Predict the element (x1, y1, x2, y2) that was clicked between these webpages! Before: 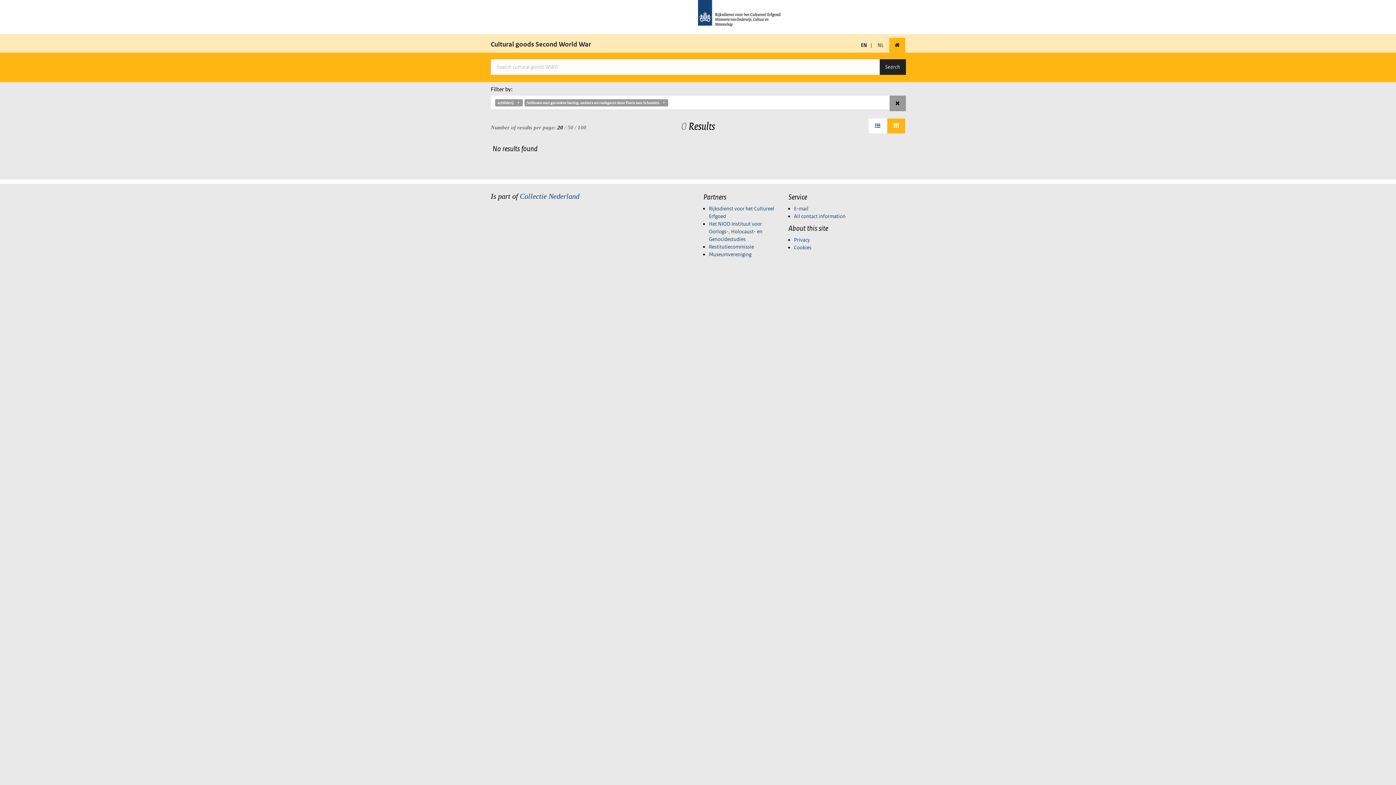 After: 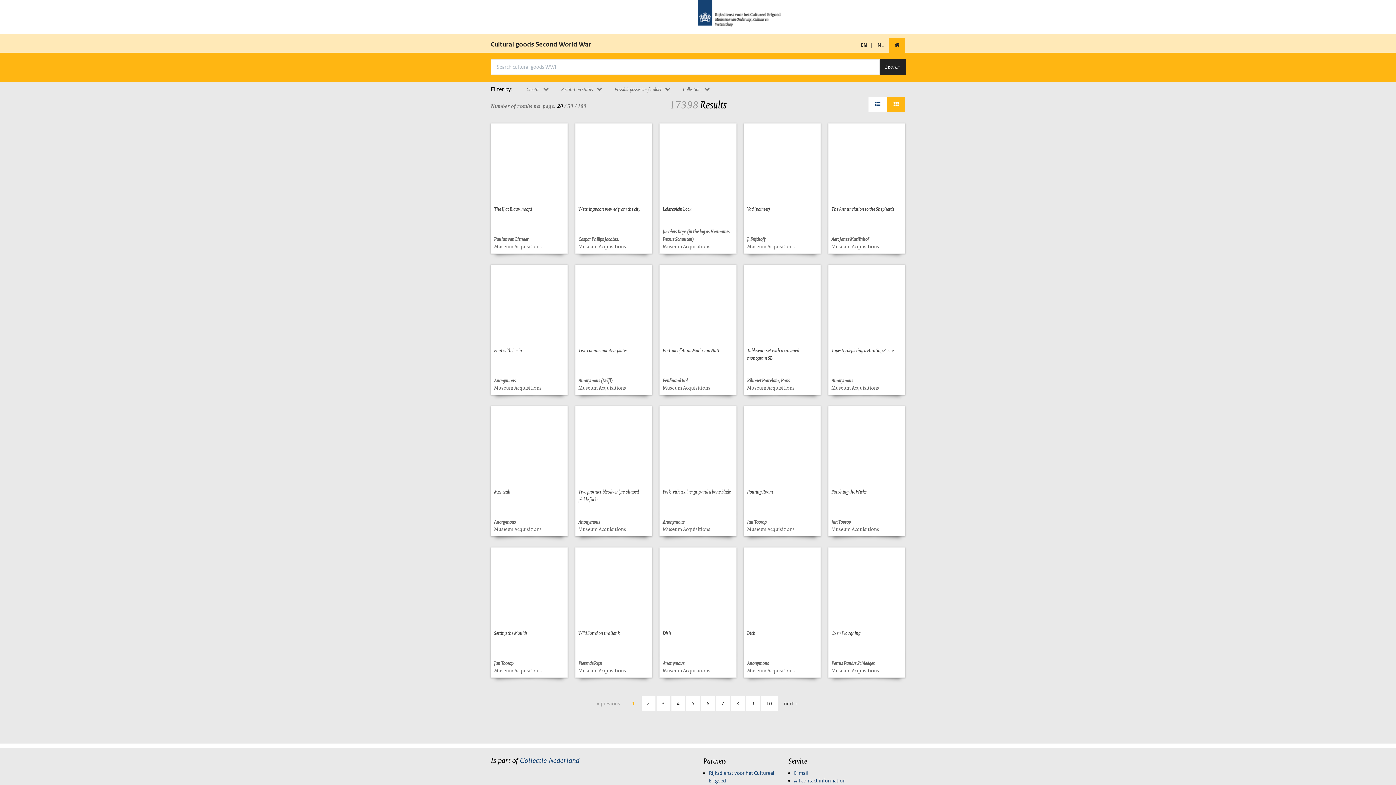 Action: bbox: (889, 95, 906, 111)